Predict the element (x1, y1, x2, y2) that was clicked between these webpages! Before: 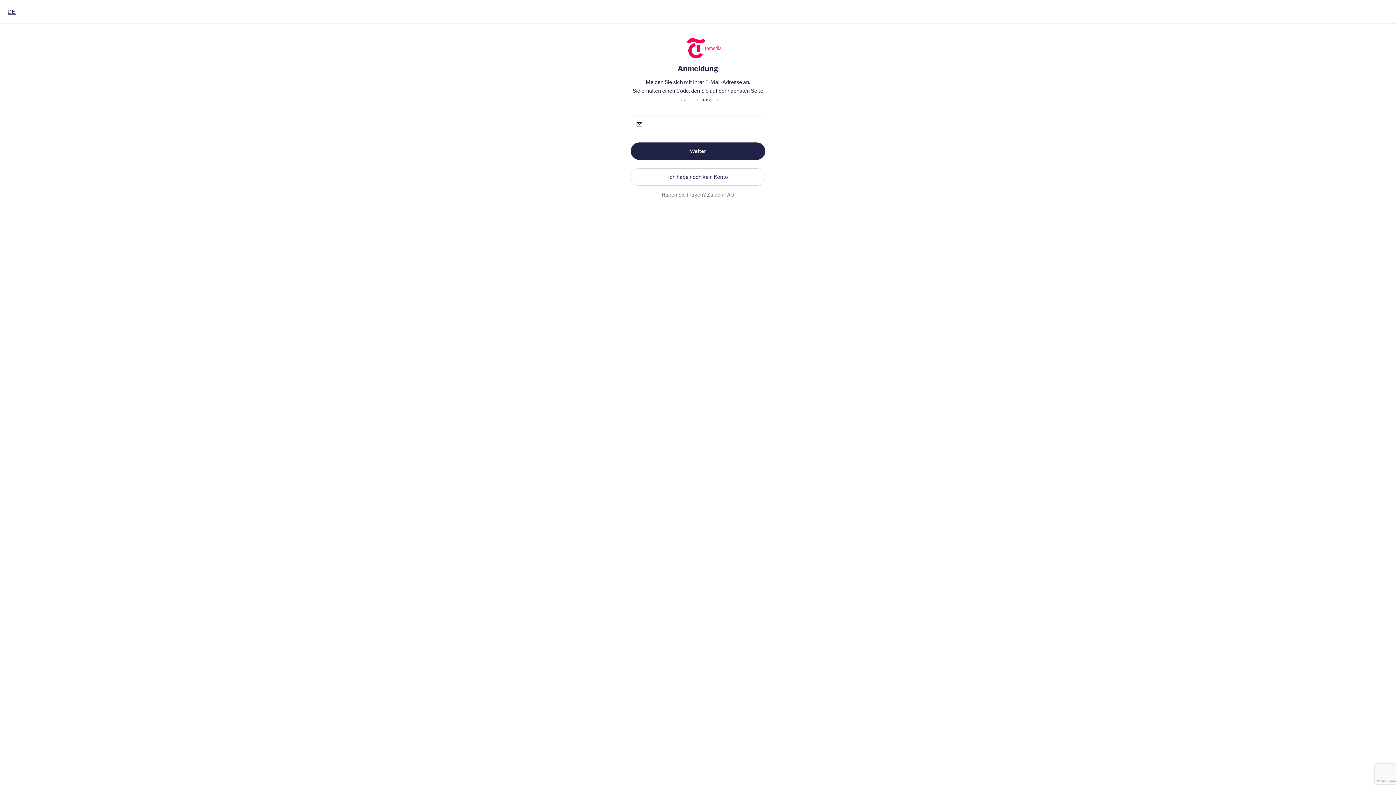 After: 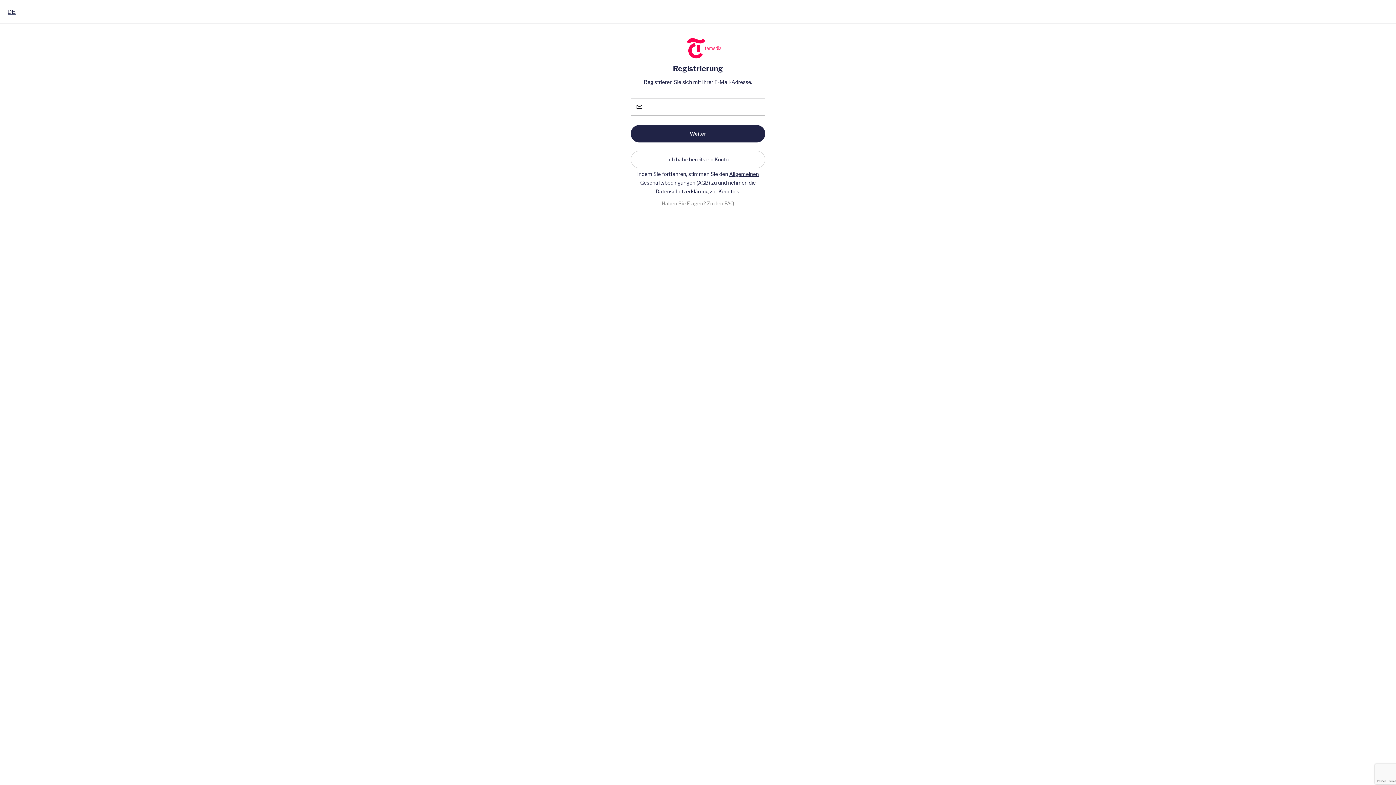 Action: bbox: (630, 168, 765, 185) label: Ich habe noch kein Konto